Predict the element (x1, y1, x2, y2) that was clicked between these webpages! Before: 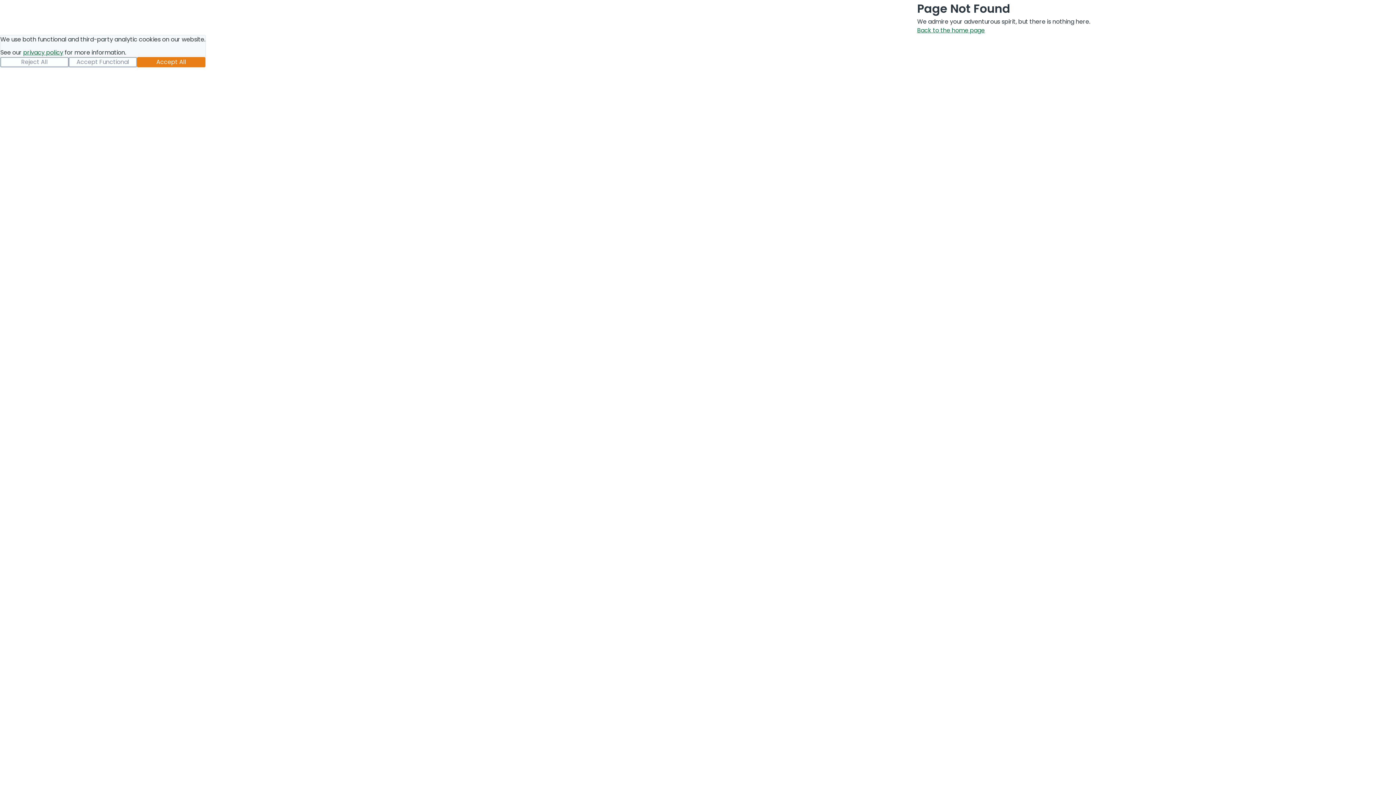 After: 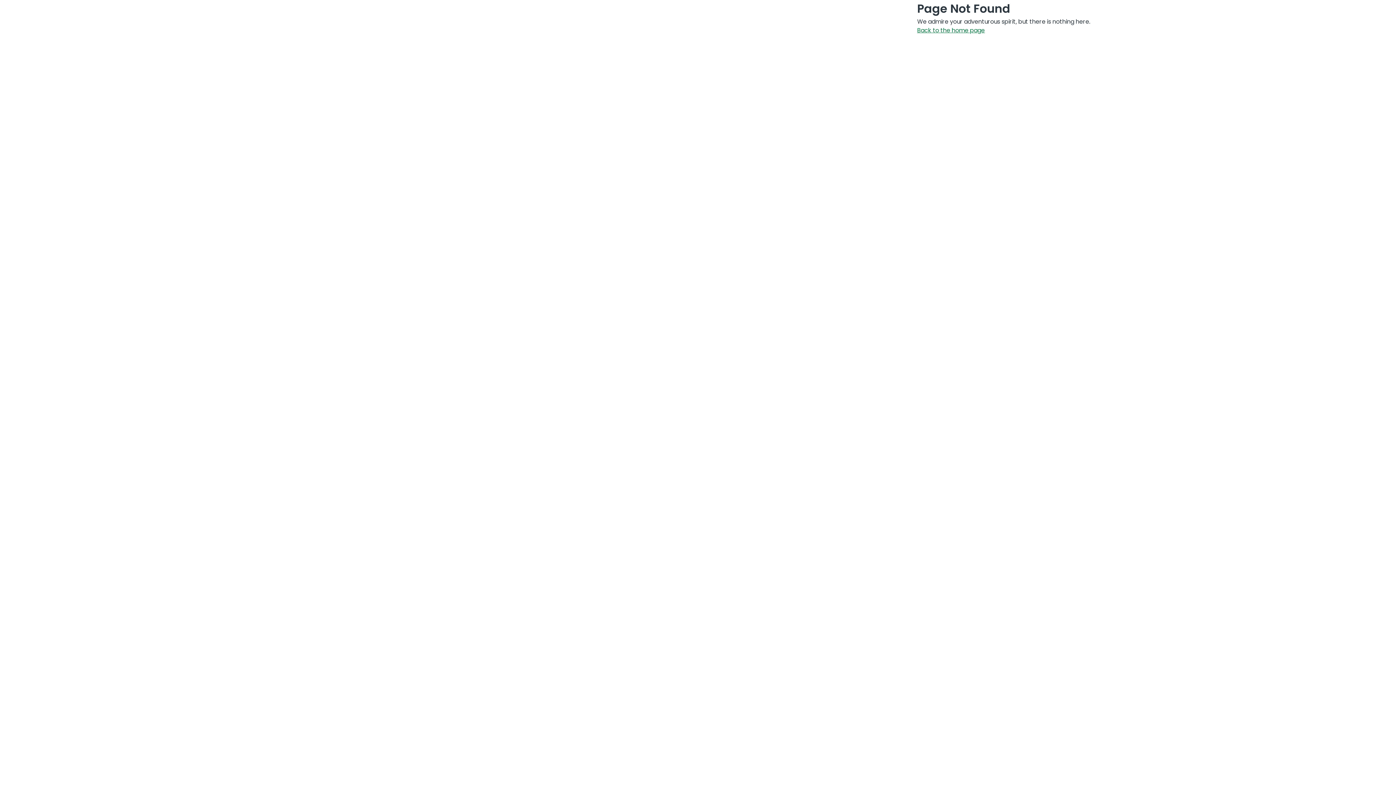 Action: bbox: (68, 57, 137, 67) label: Accept Functional